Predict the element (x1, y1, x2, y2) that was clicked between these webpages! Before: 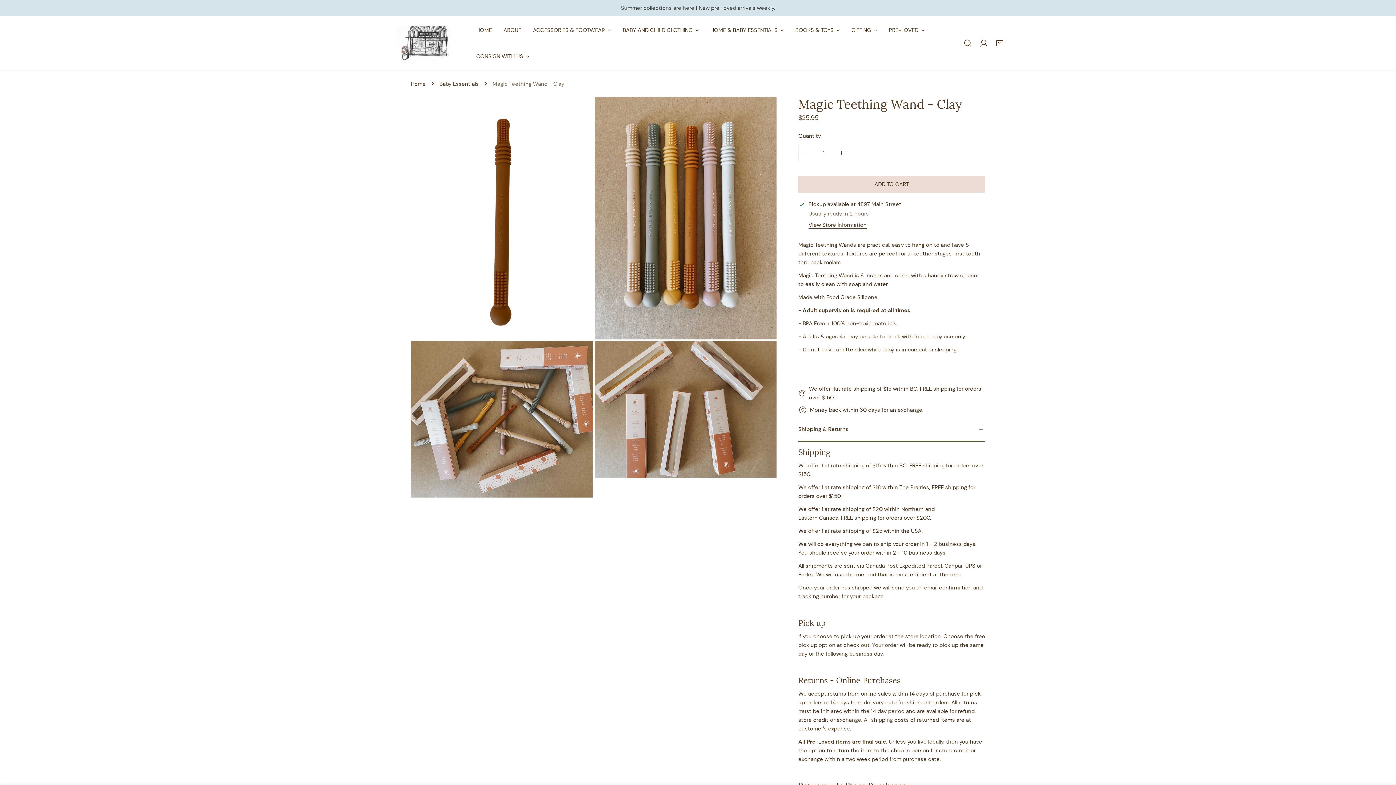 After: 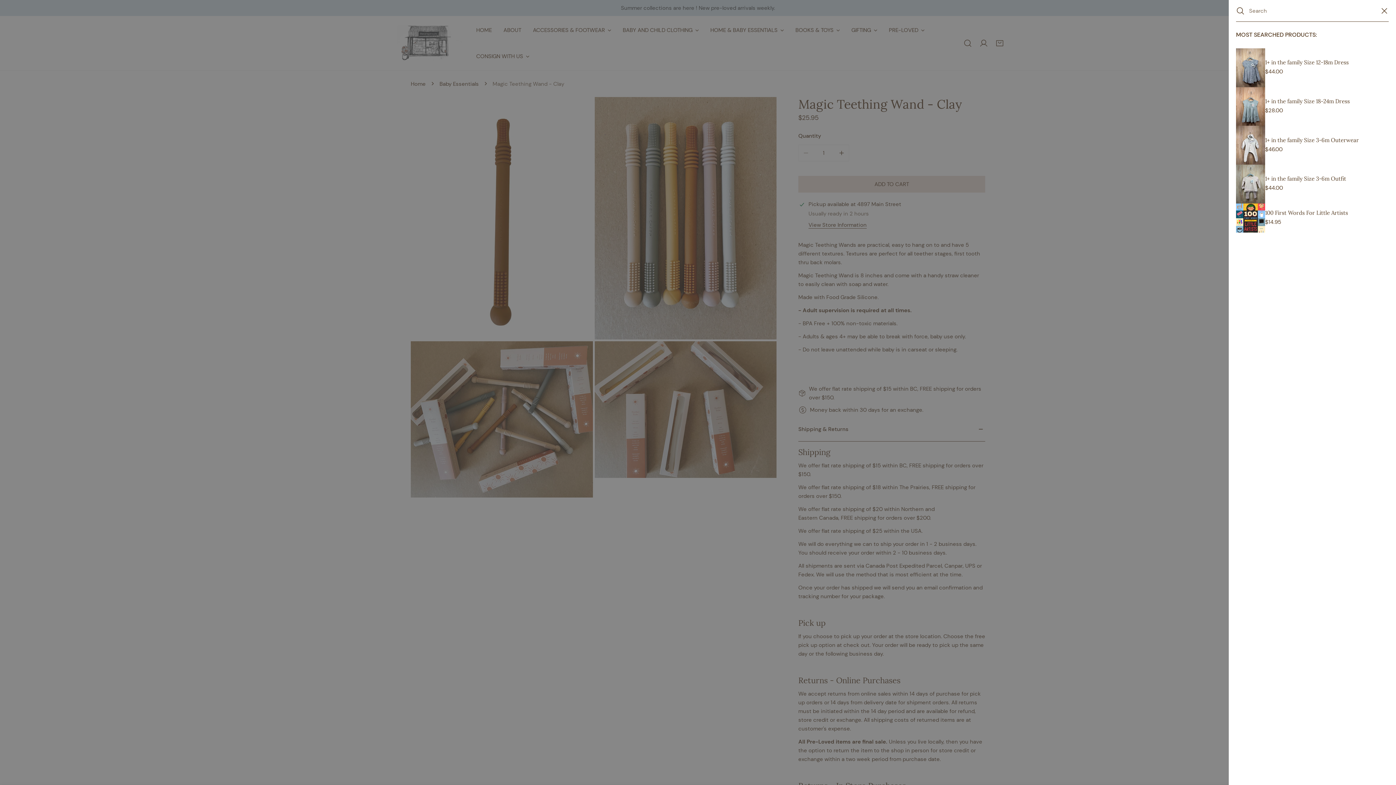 Action: bbox: (960, 35, 976, 51) label: Search